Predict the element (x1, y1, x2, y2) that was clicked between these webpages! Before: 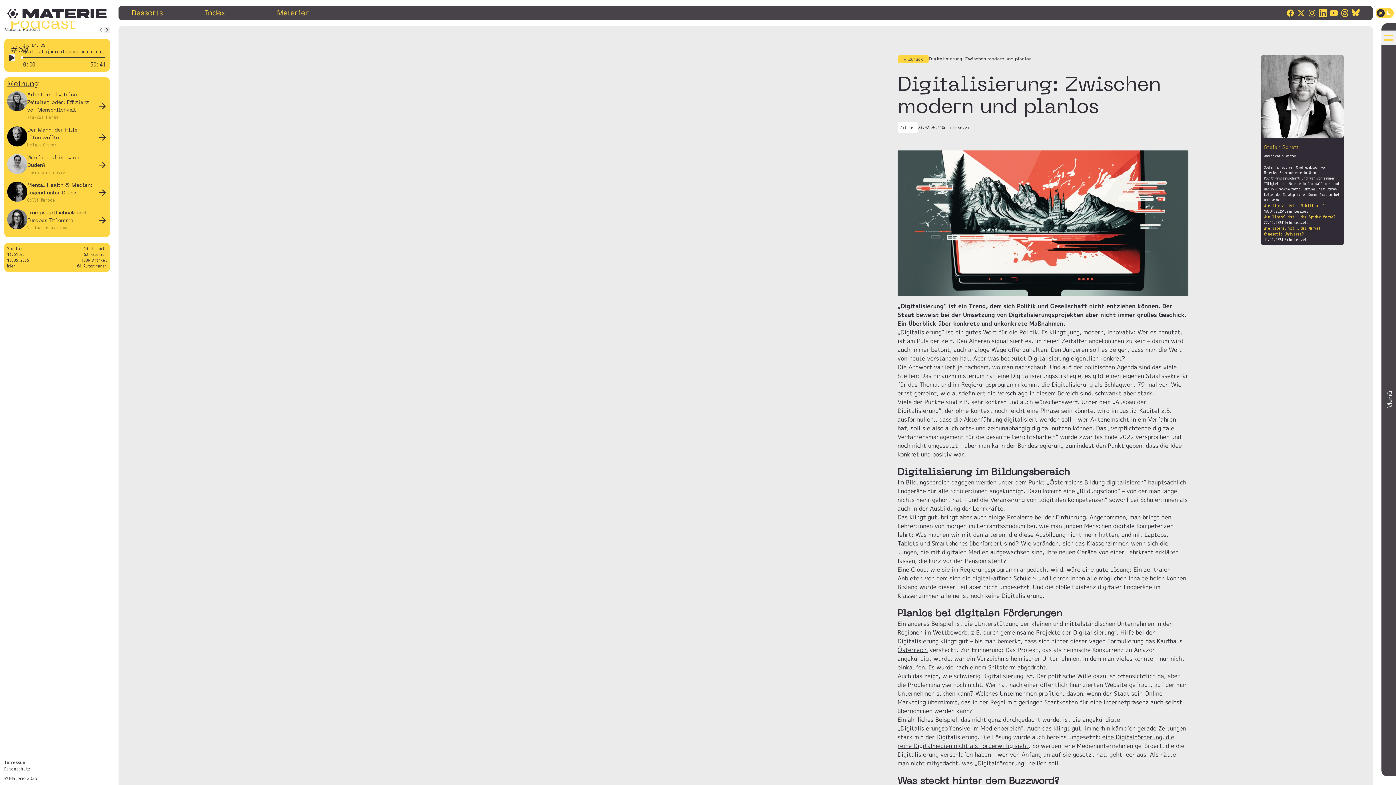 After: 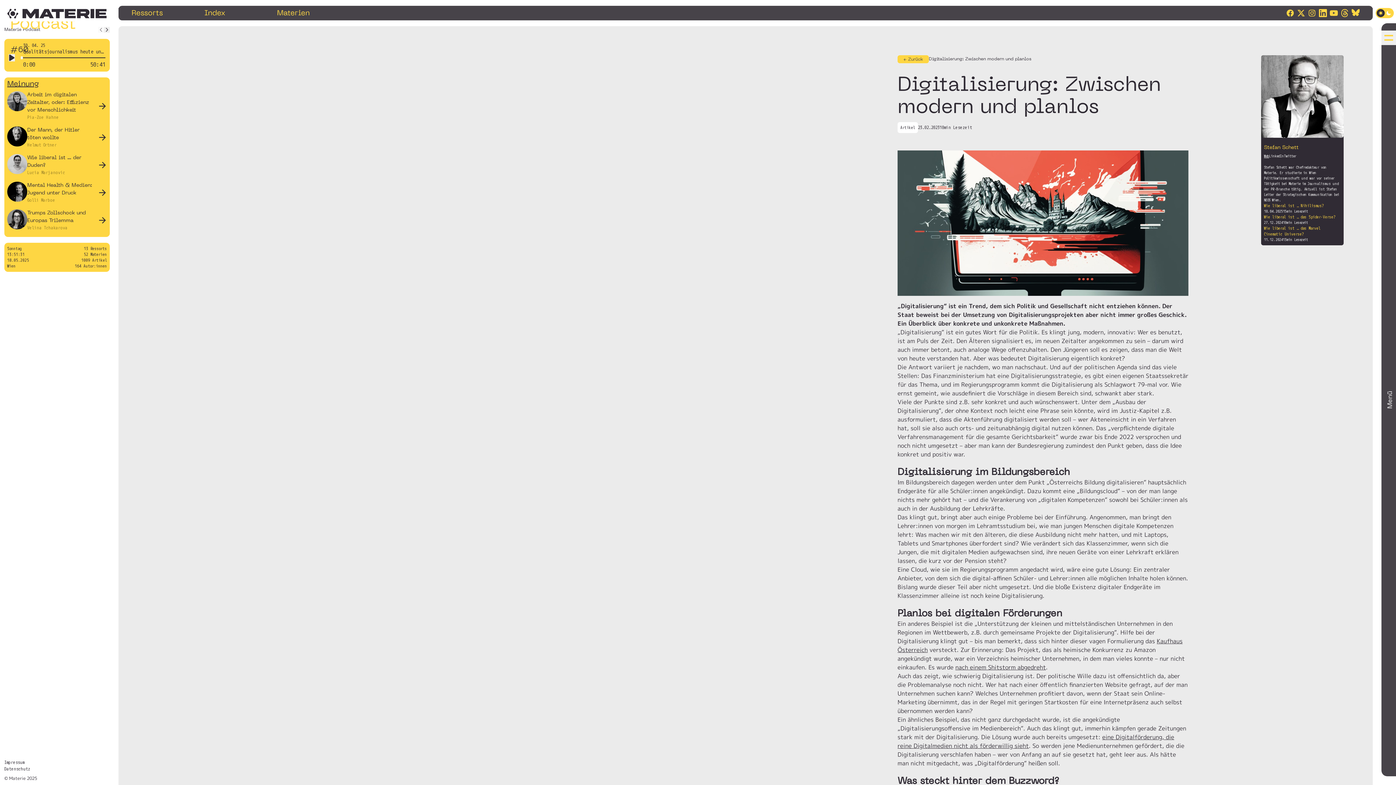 Action: label: Web bbox: (1264, 153, 1269, 158)